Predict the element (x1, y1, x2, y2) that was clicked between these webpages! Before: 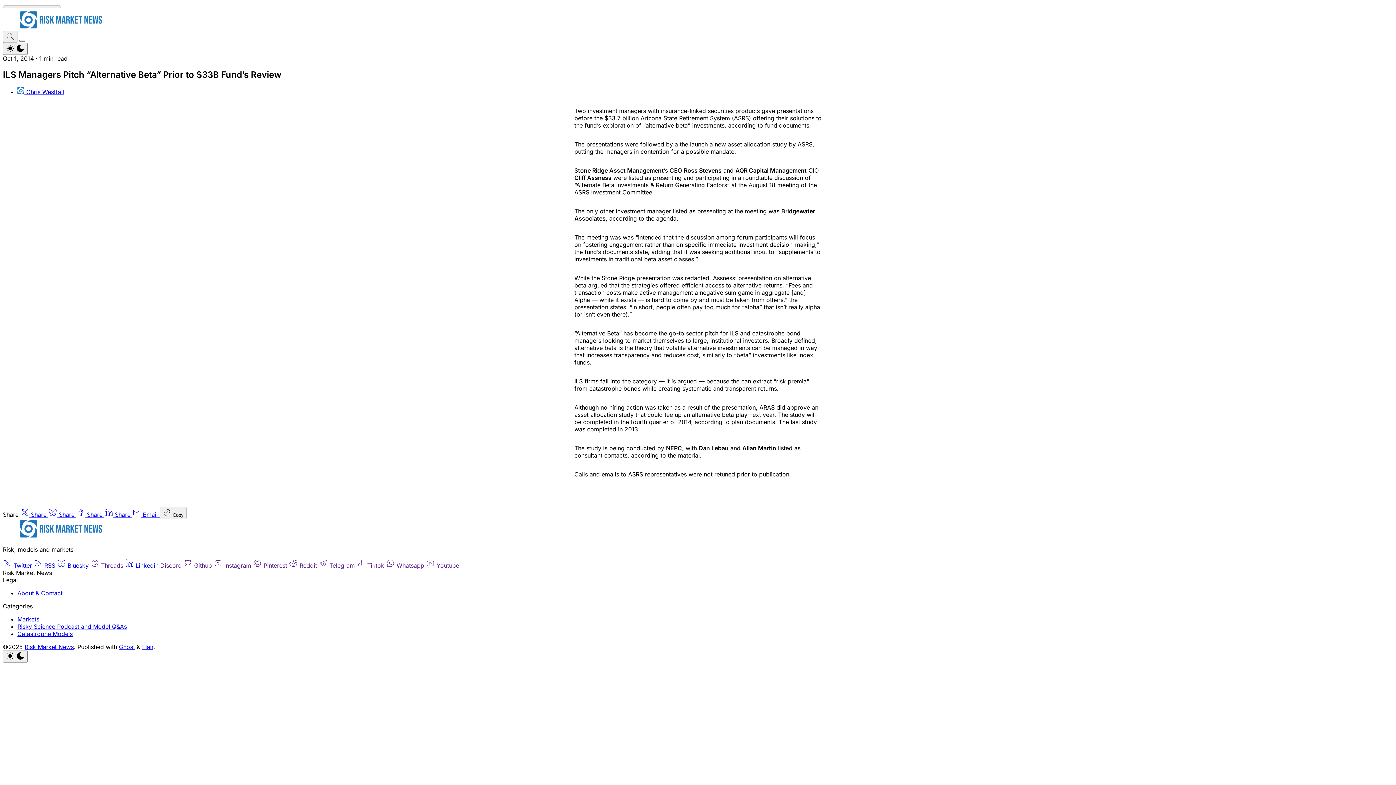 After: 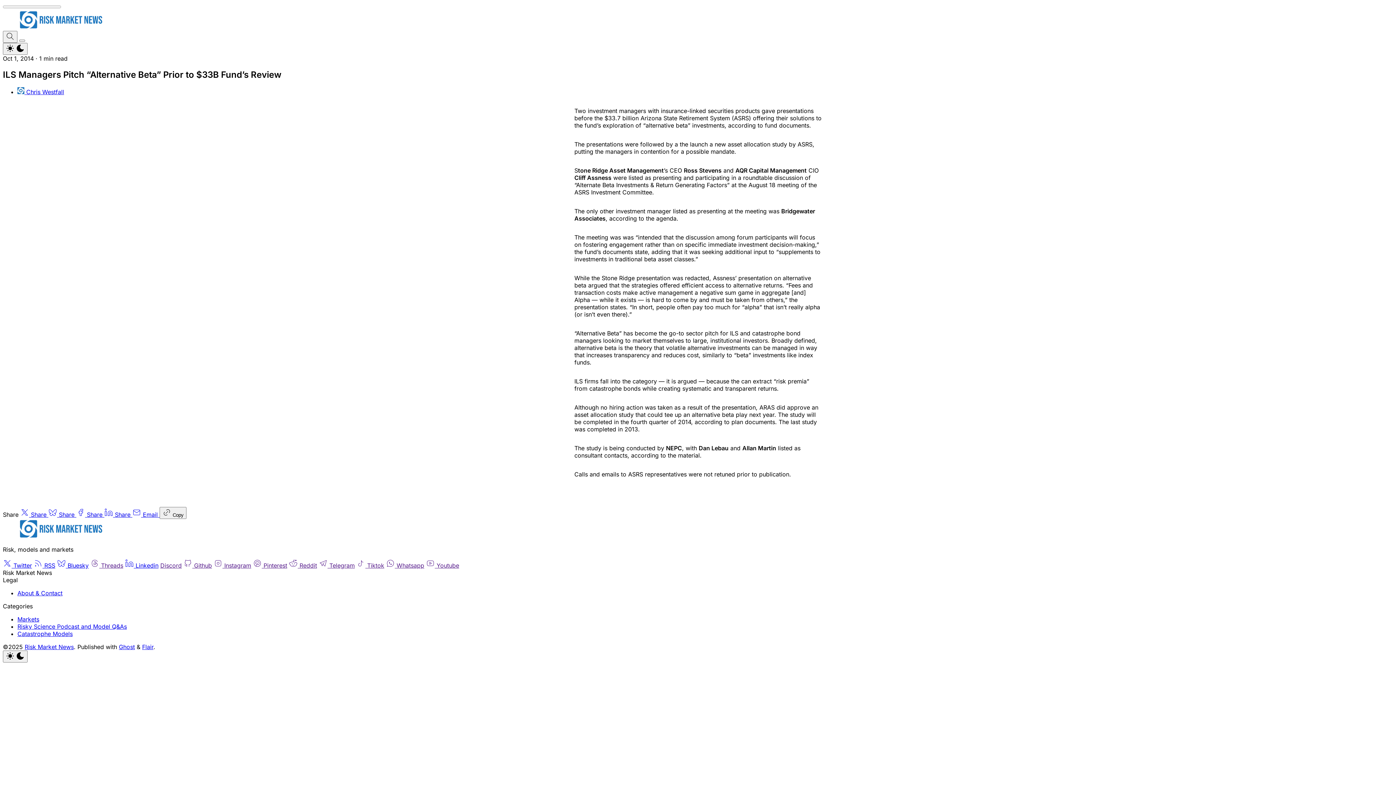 Action: bbox: (318, 562, 354, 569) label: Telegram